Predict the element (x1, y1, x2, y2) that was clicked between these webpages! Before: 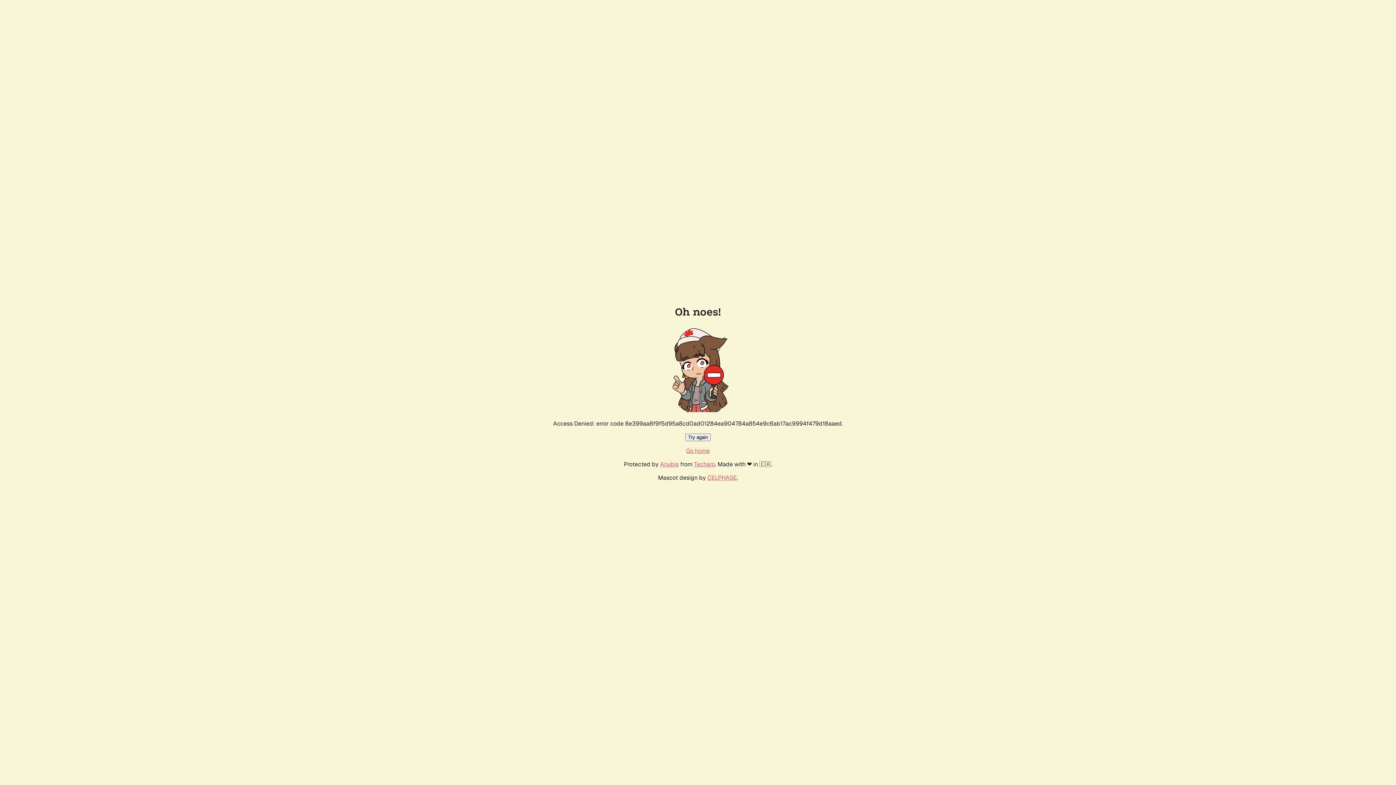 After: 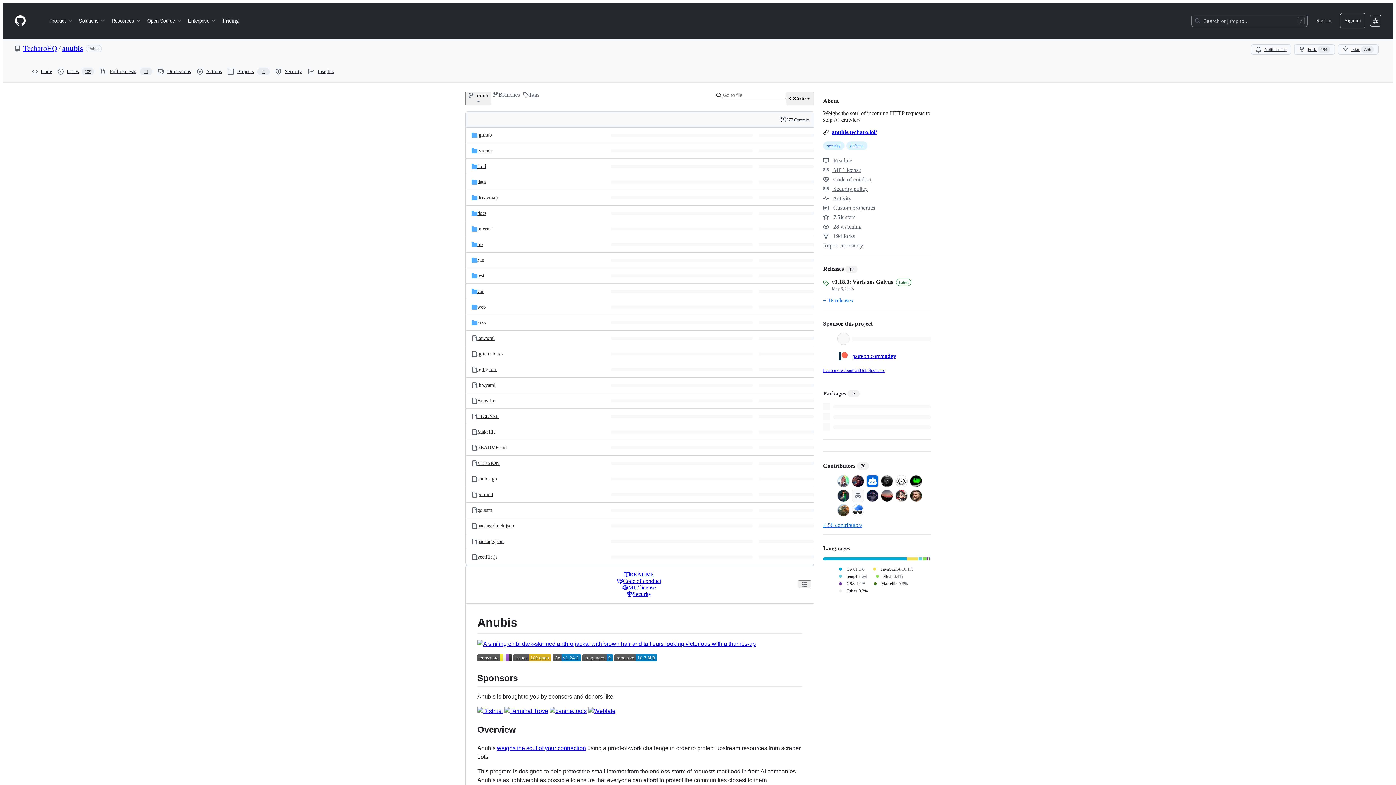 Action: bbox: (660, 460, 678, 468) label: Anubis